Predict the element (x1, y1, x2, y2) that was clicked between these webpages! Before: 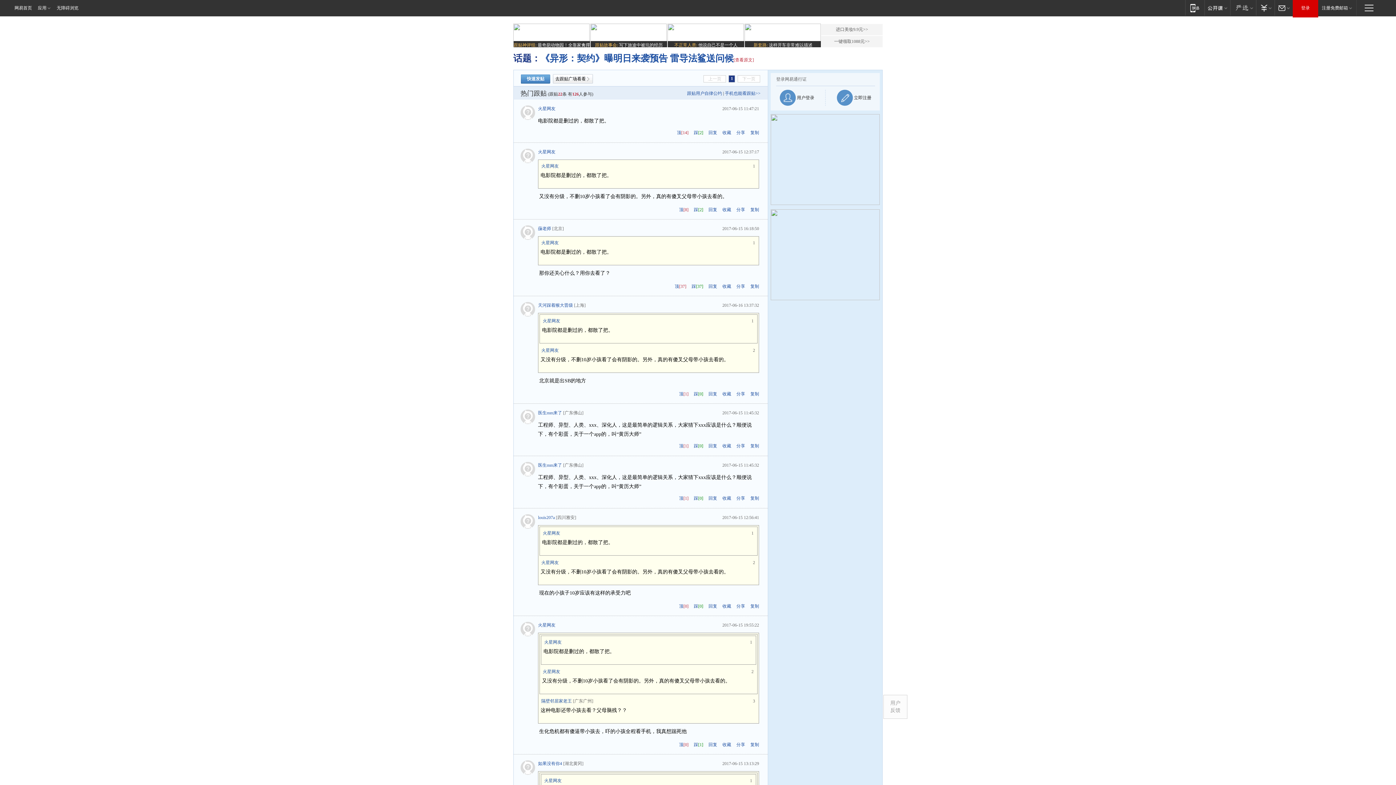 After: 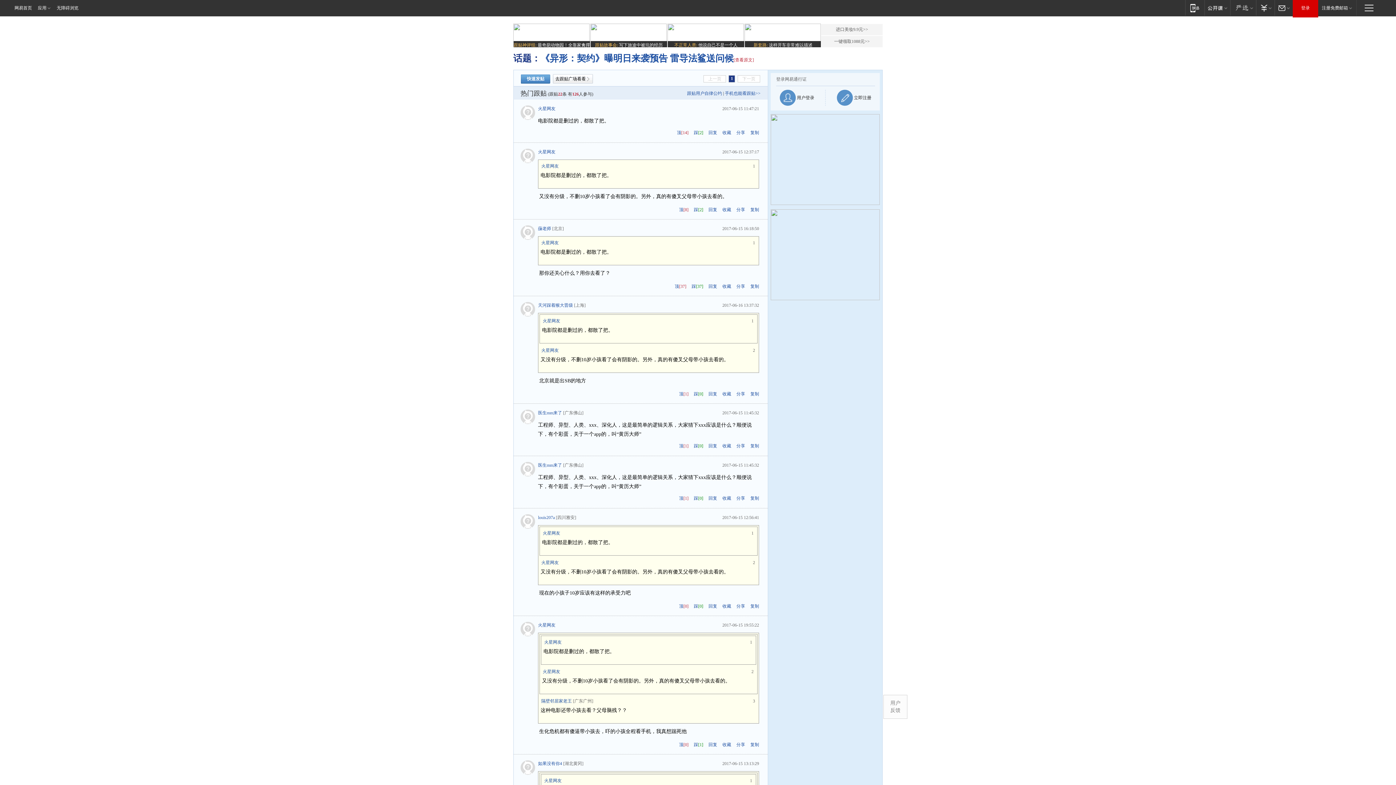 Action: bbox: (884, 695, 907, 718) label: 用户
反馈